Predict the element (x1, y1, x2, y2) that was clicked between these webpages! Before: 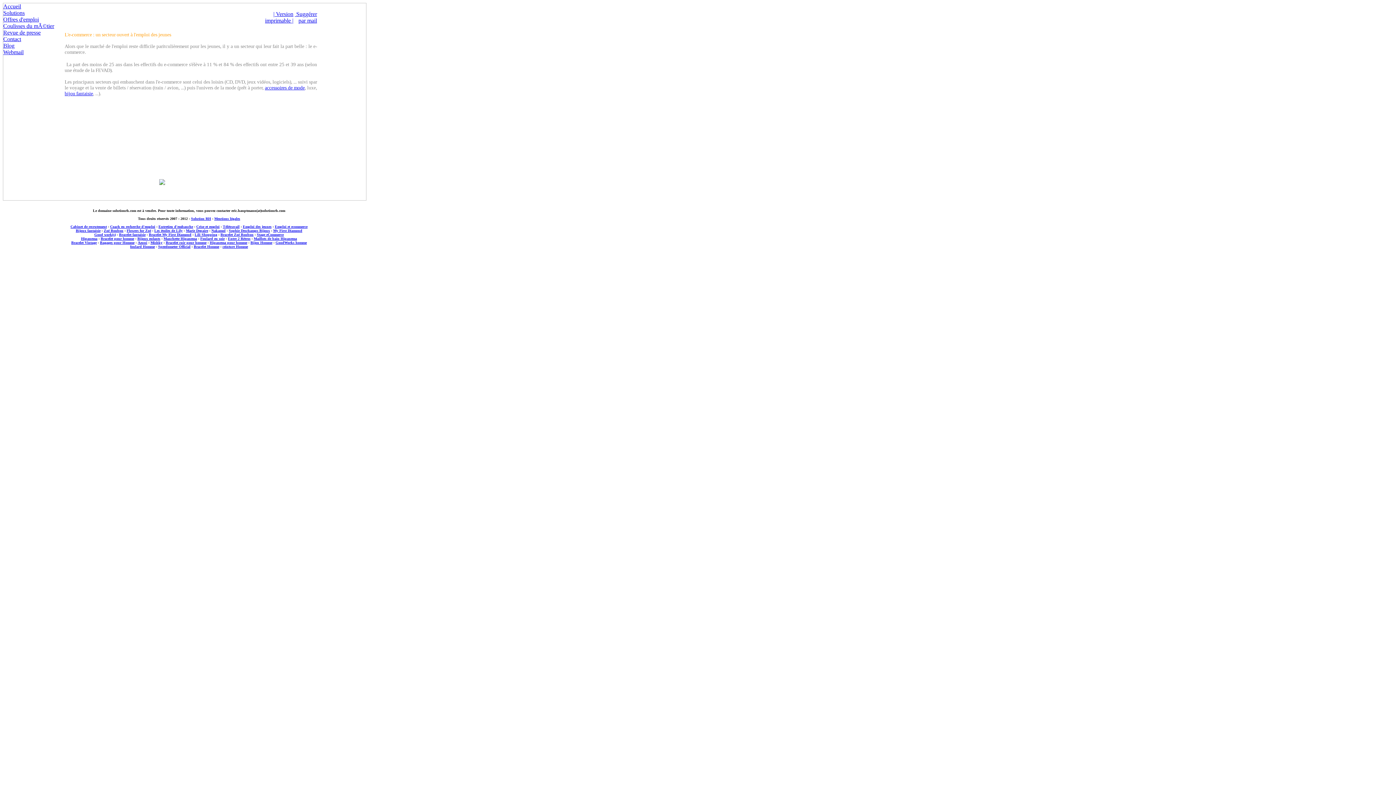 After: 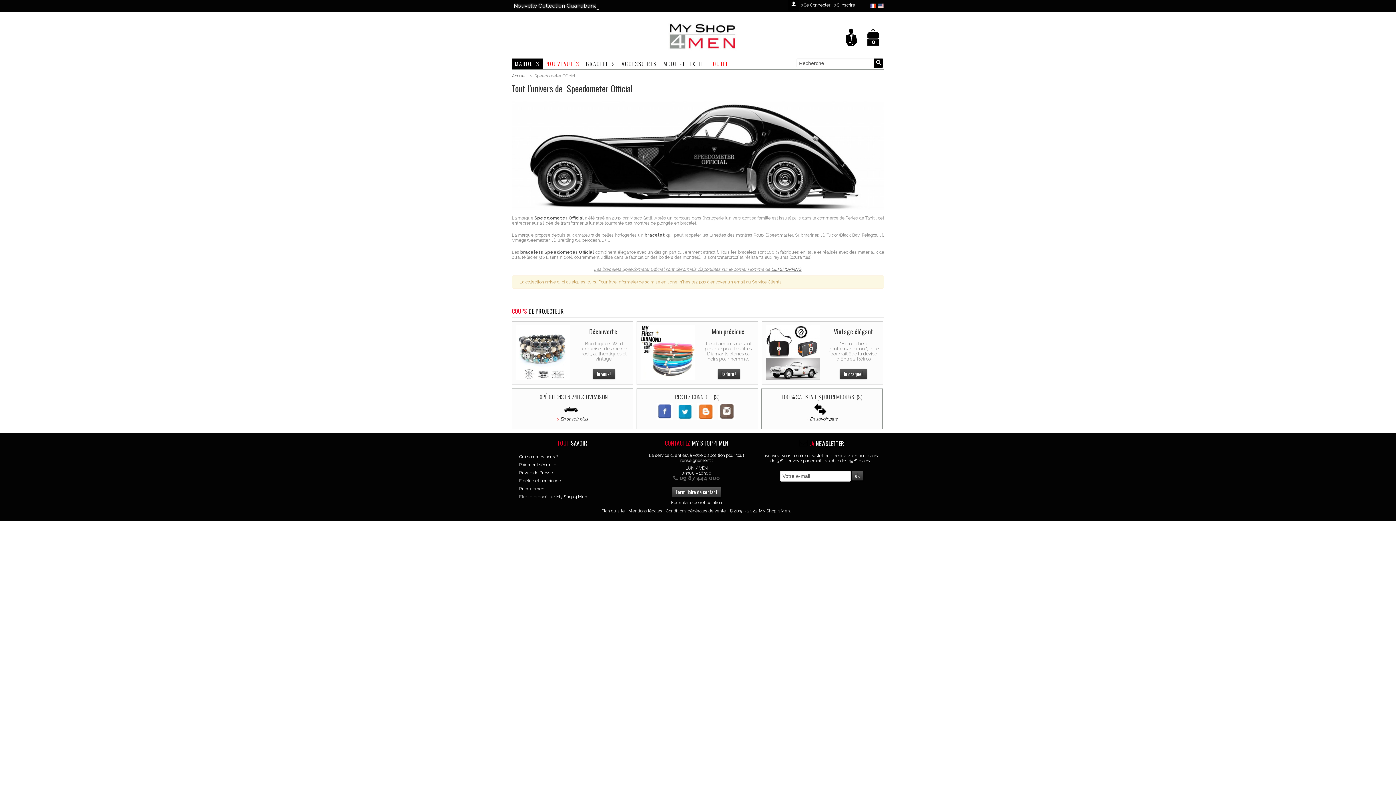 Action: label: Speedometer Official bbox: (158, 244, 190, 248)